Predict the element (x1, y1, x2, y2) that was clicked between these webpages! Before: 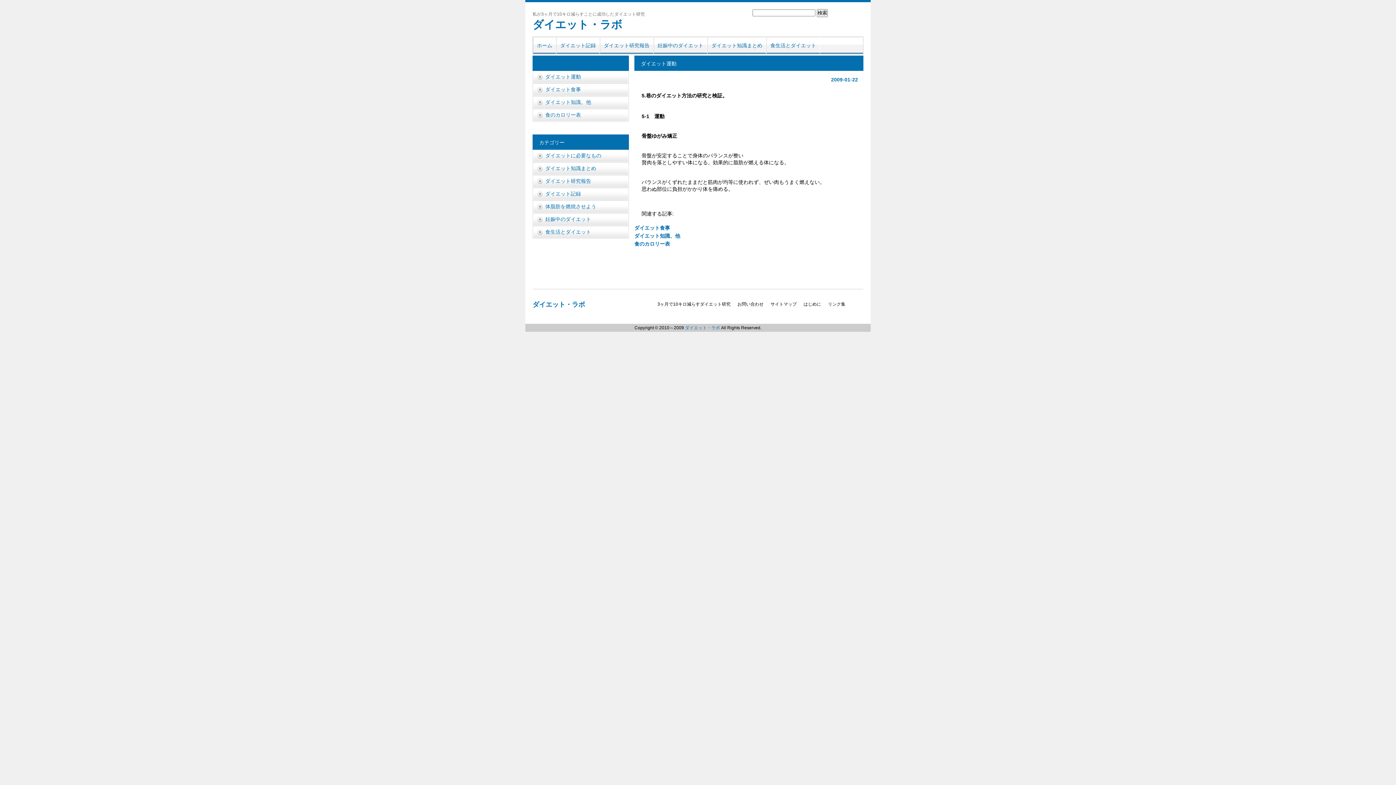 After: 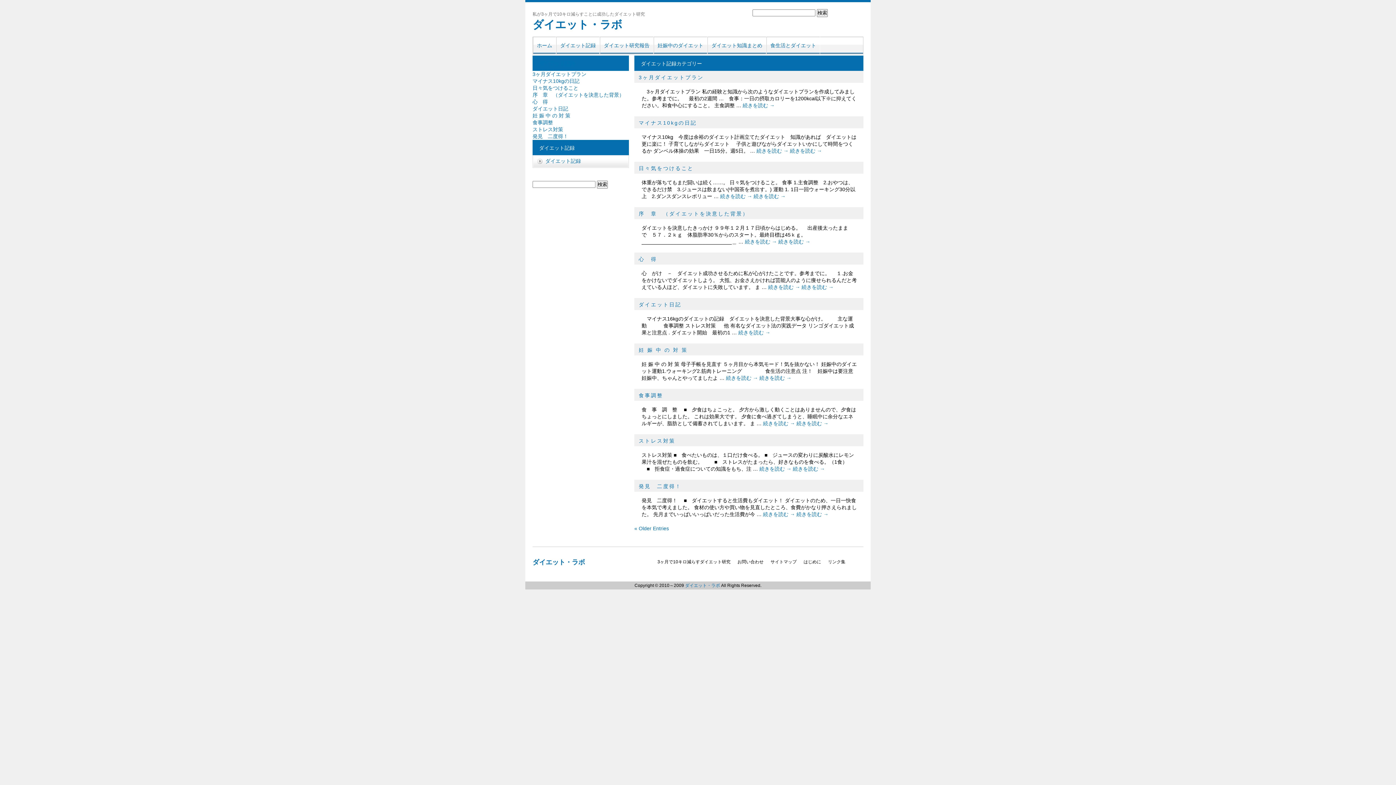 Action: bbox: (556, 36, 600, 54) label: ダイエット記録